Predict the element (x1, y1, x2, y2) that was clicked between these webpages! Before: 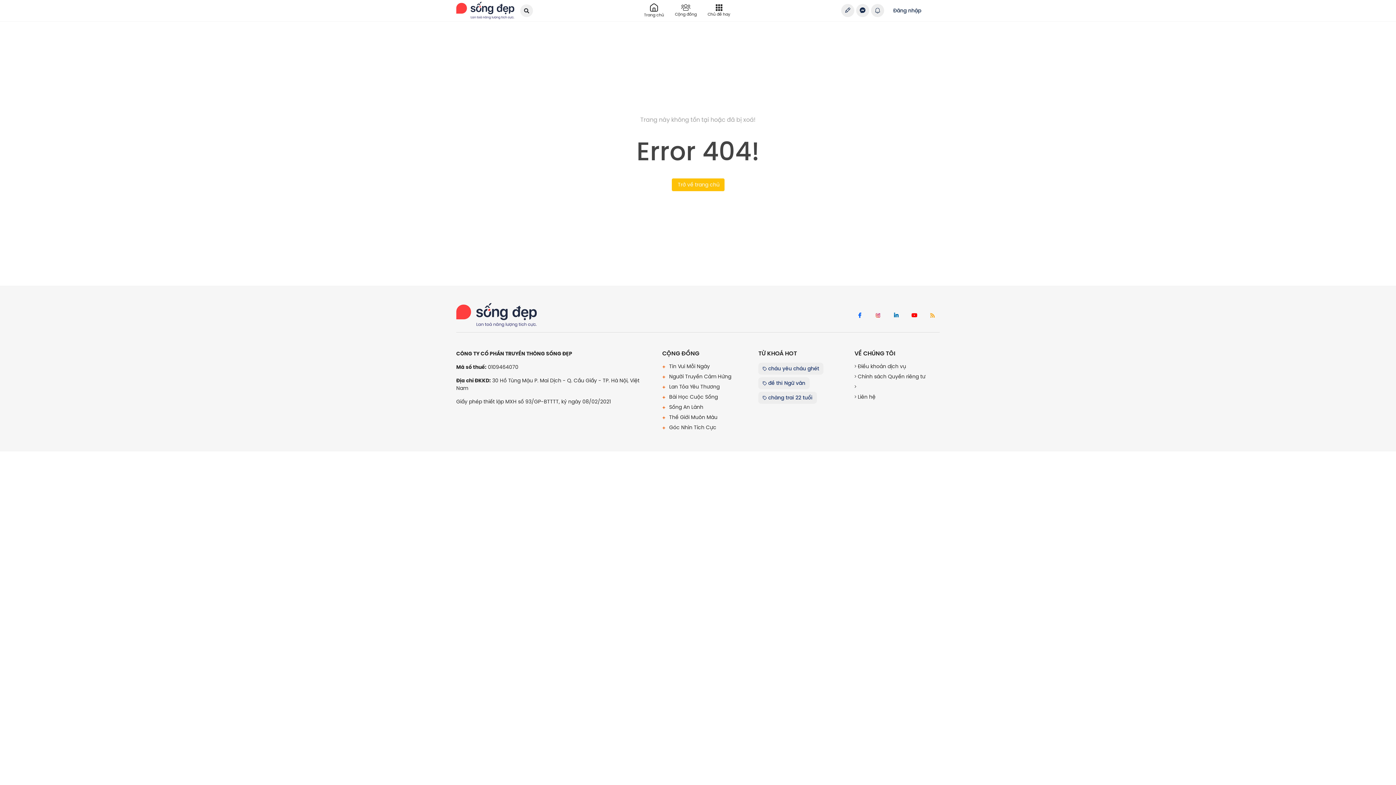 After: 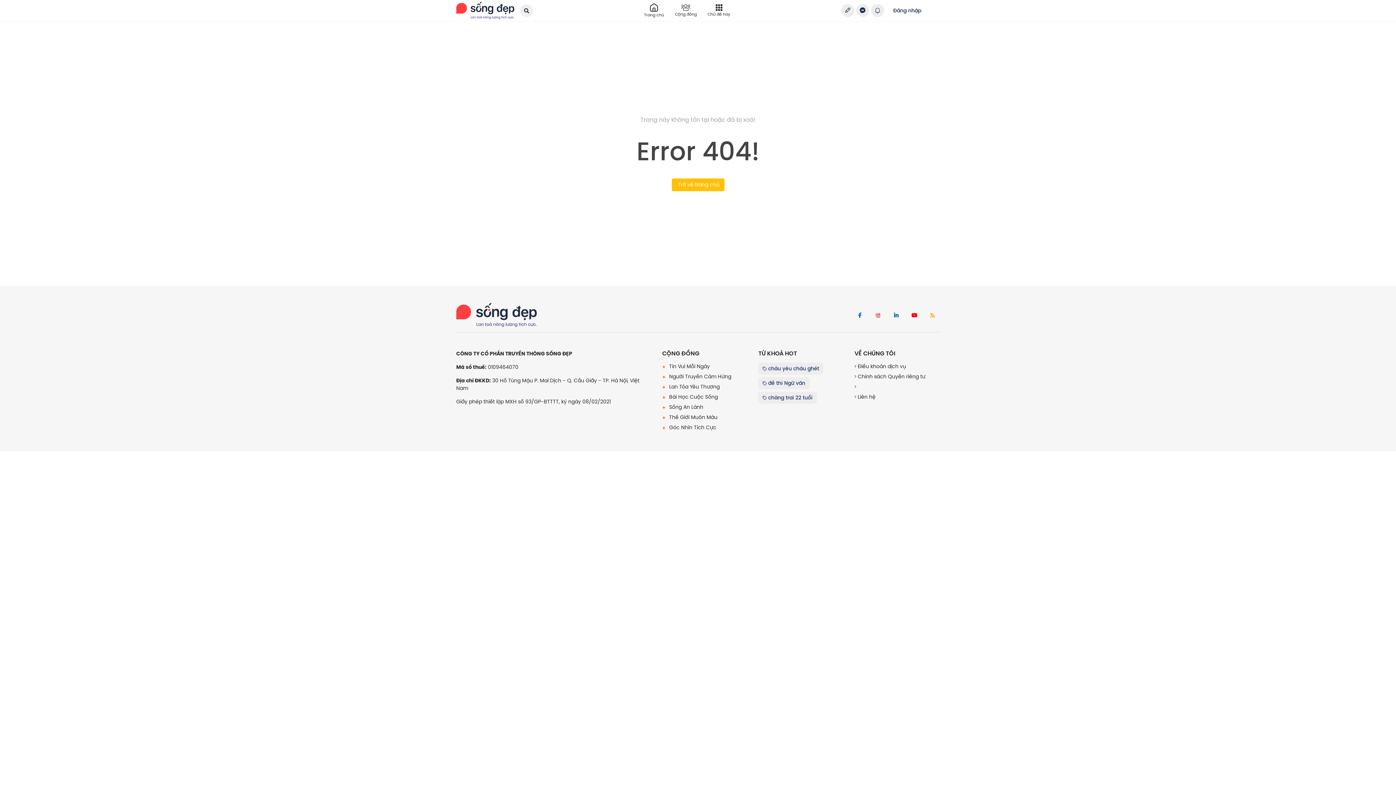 Action: bbox: (852, 308, 867, 323)